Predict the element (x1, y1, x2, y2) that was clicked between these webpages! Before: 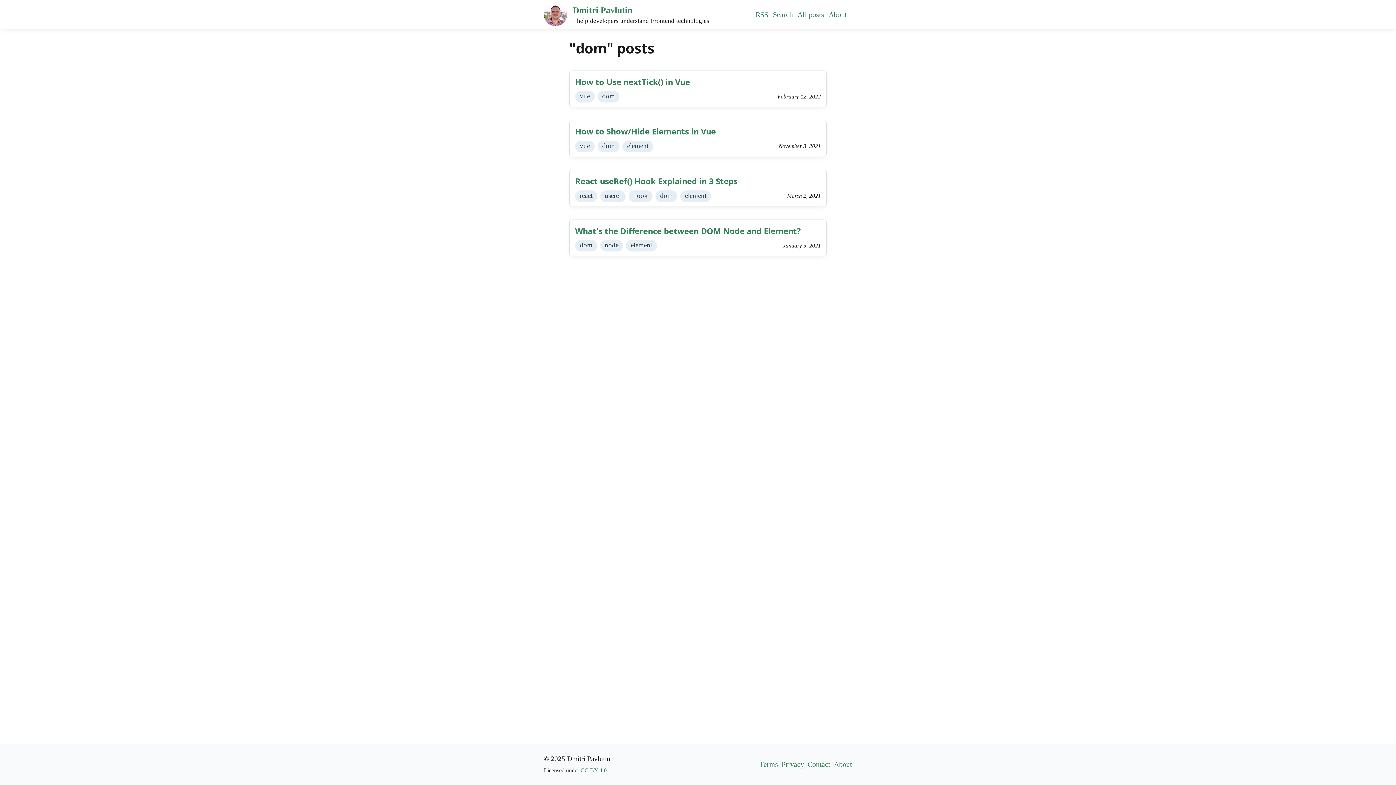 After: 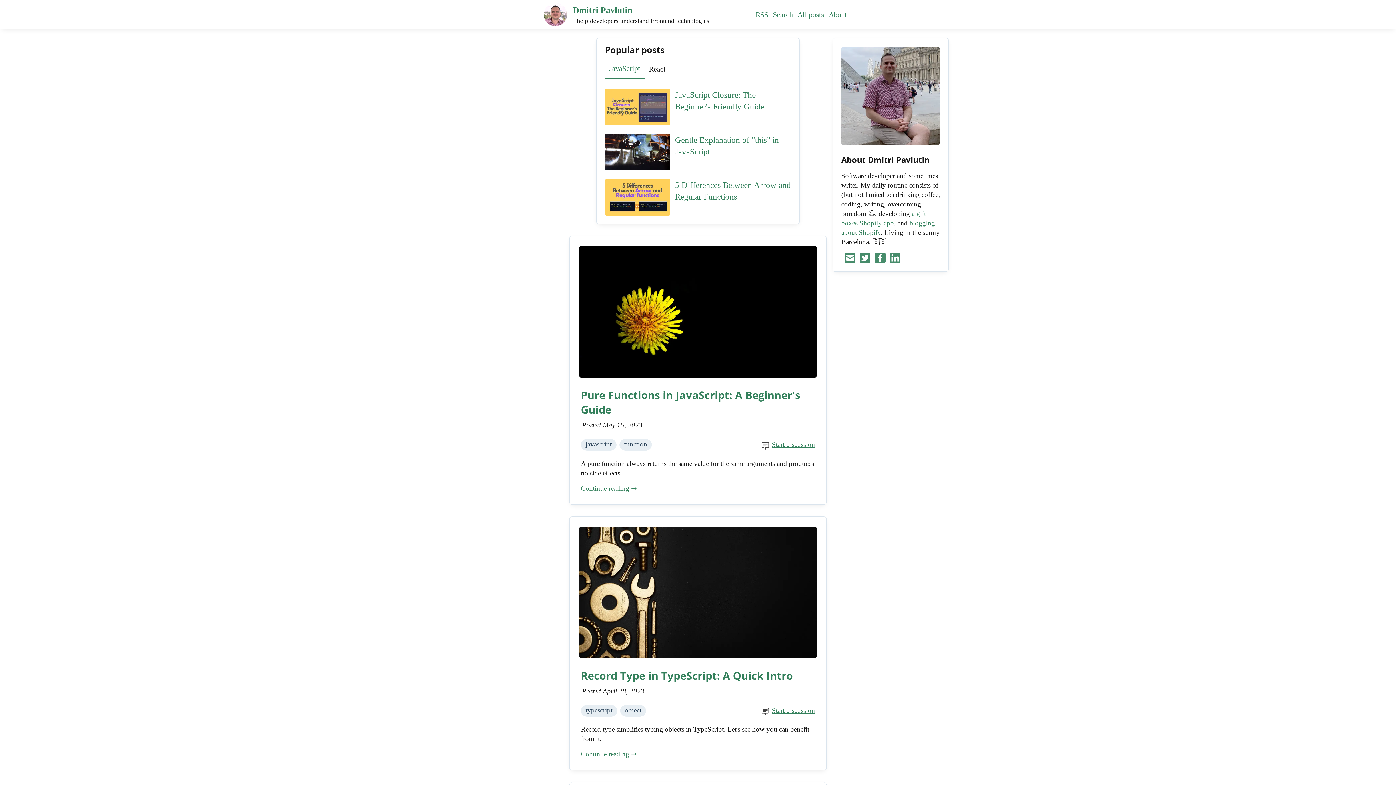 Action: label: Dmitri Pavlutin bbox: (567, 5, 632, 14)